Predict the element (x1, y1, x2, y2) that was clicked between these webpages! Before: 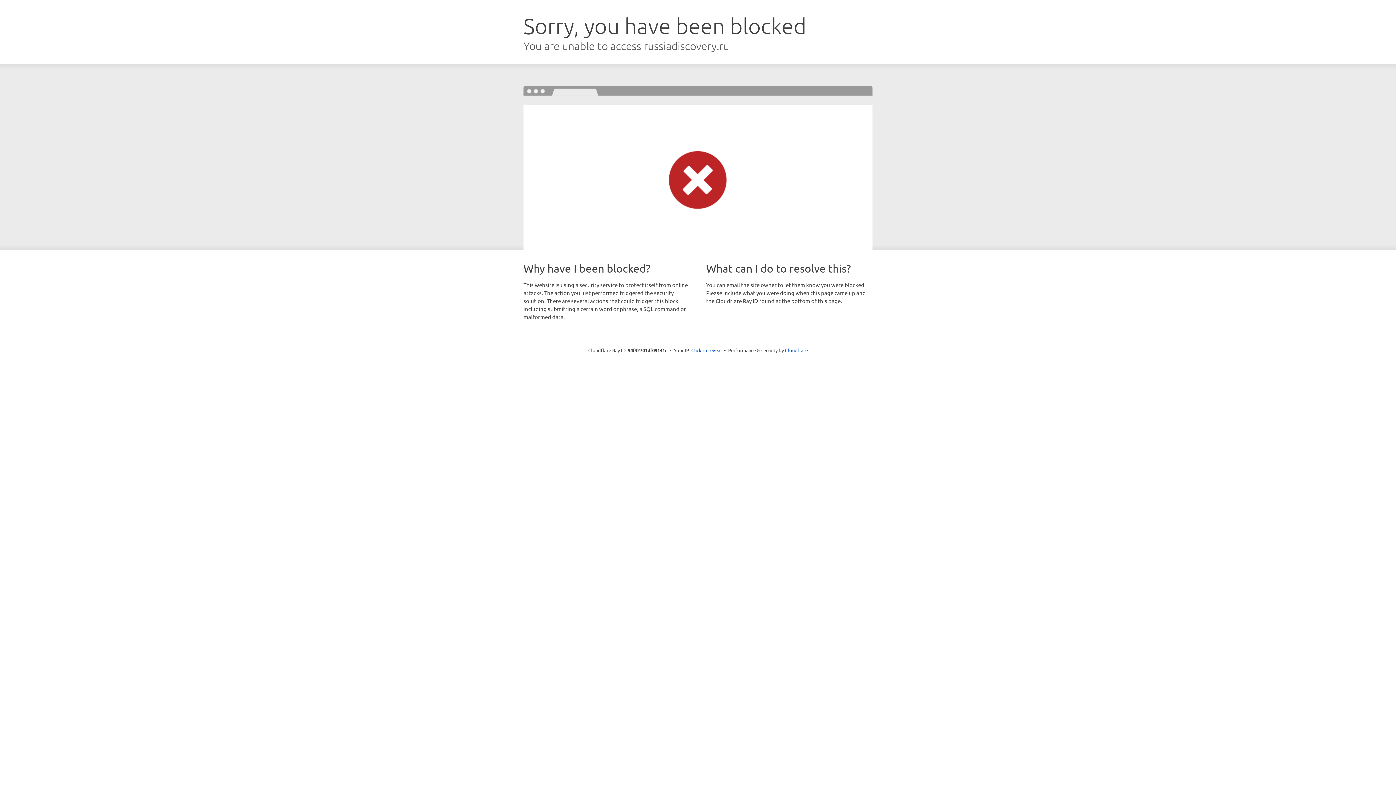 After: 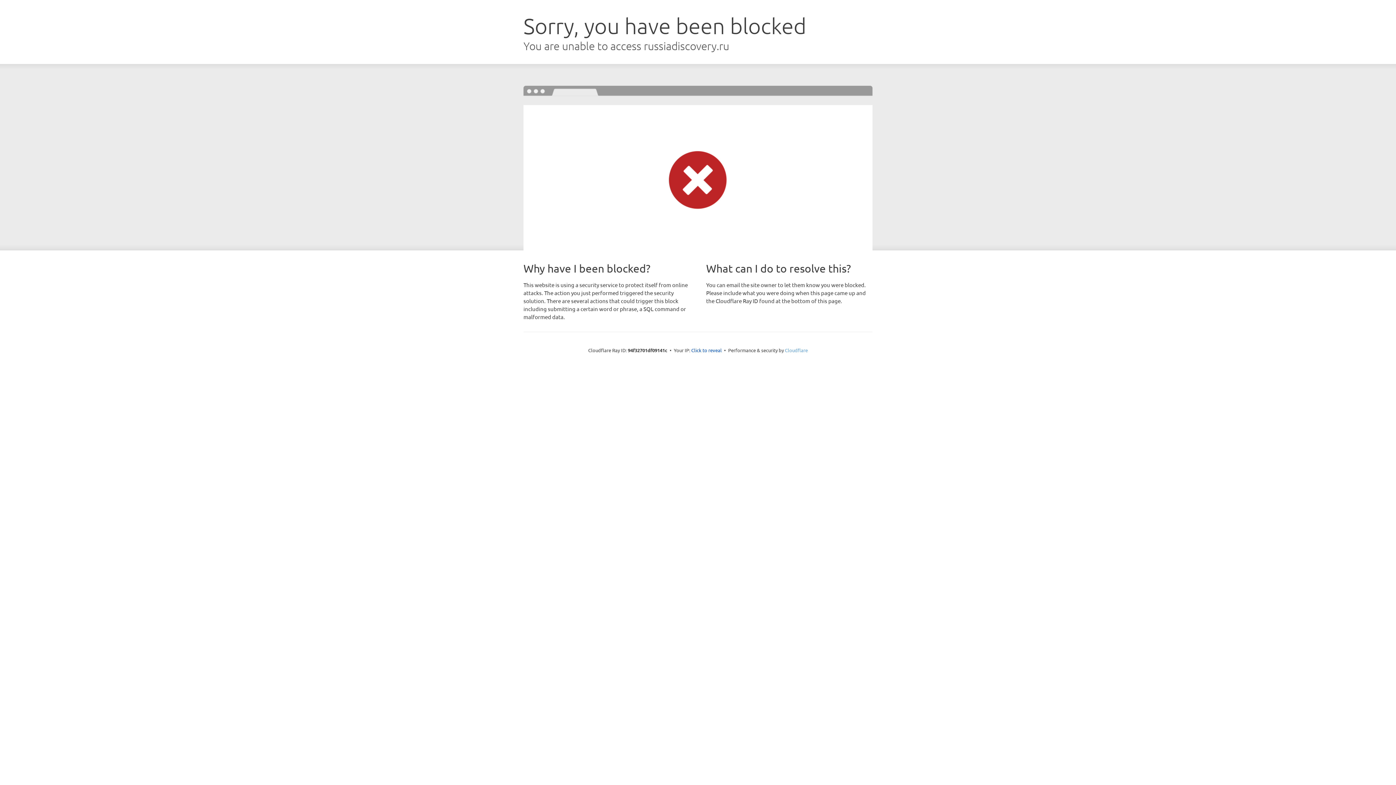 Action: label: Cloudflare bbox: (785, 347, 808, 353)